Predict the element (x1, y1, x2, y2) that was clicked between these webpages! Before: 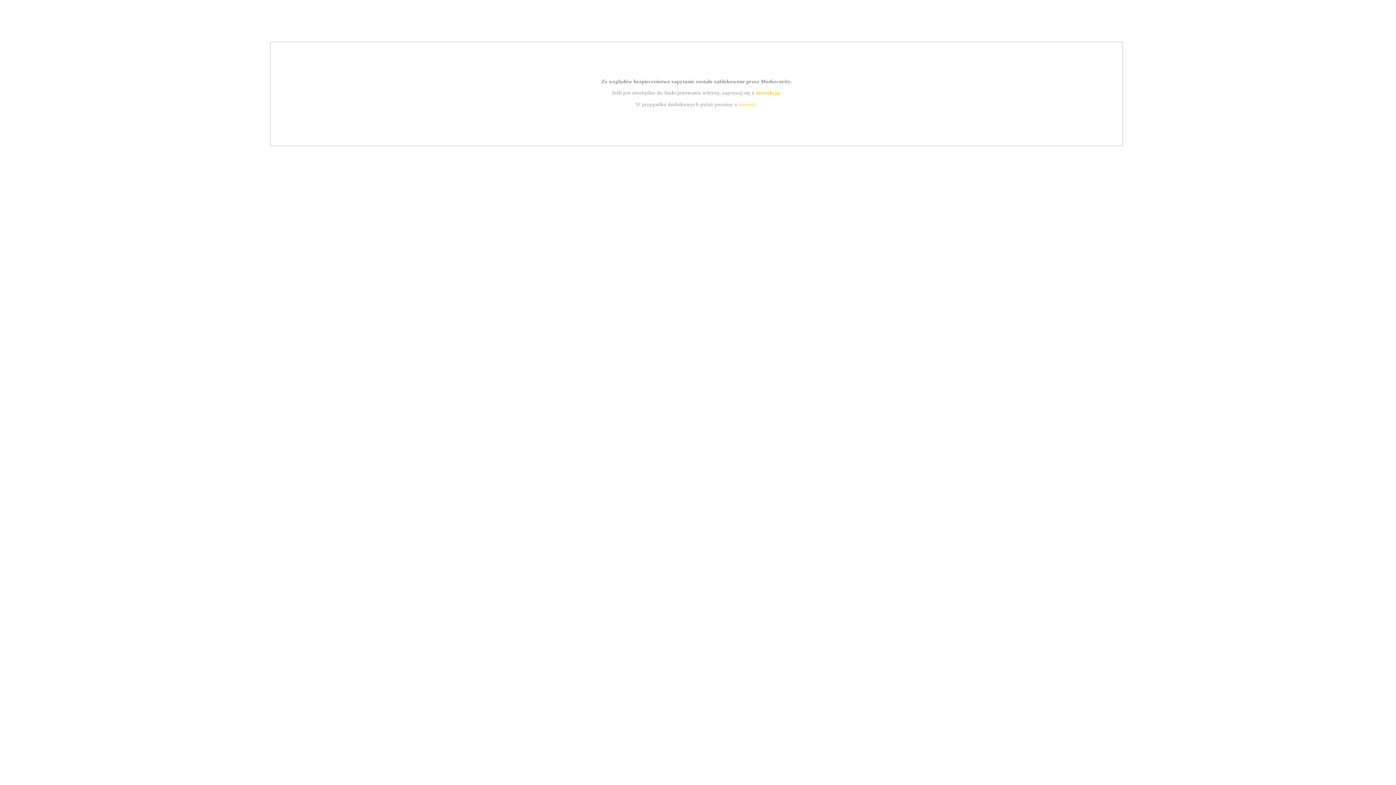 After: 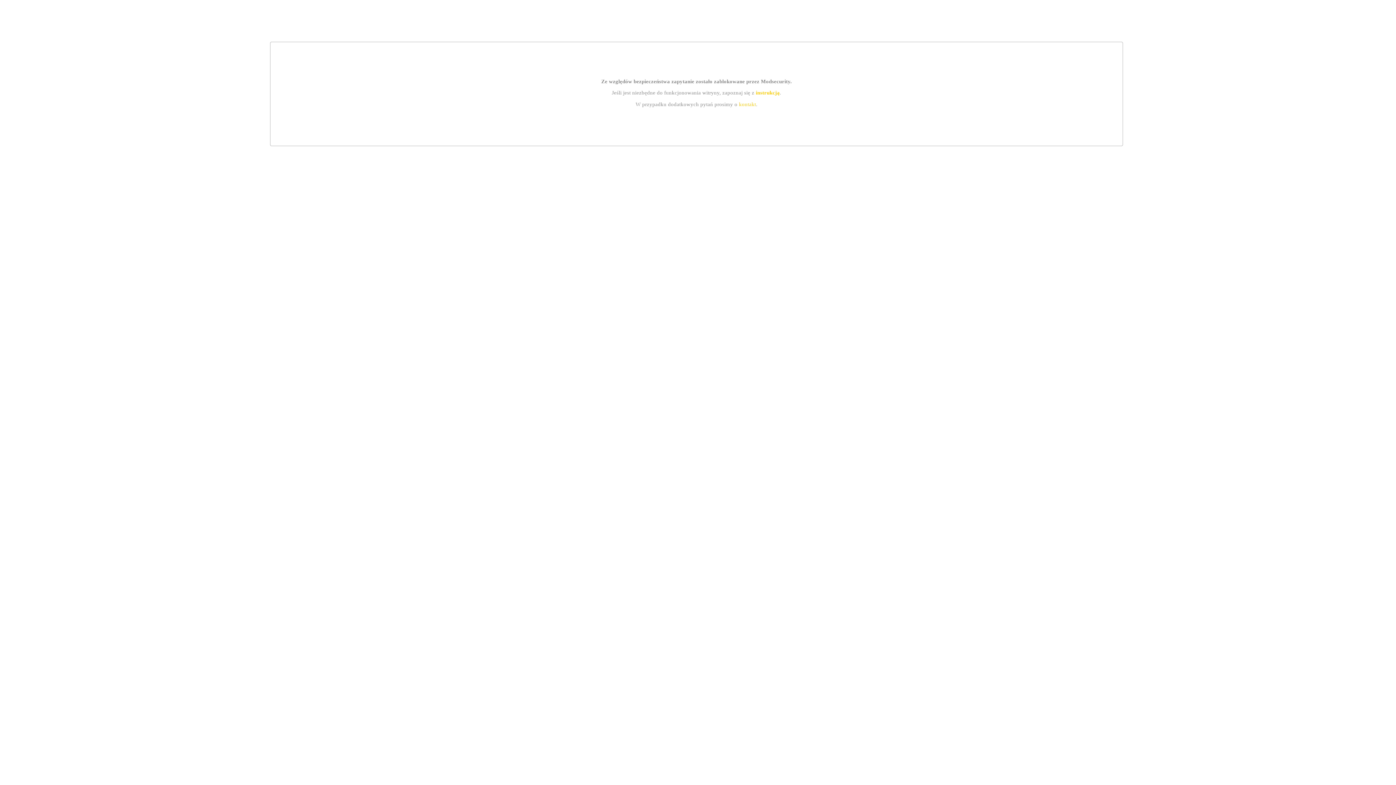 Action: bbox: (755, 89, 779, 95) label: instrukcją